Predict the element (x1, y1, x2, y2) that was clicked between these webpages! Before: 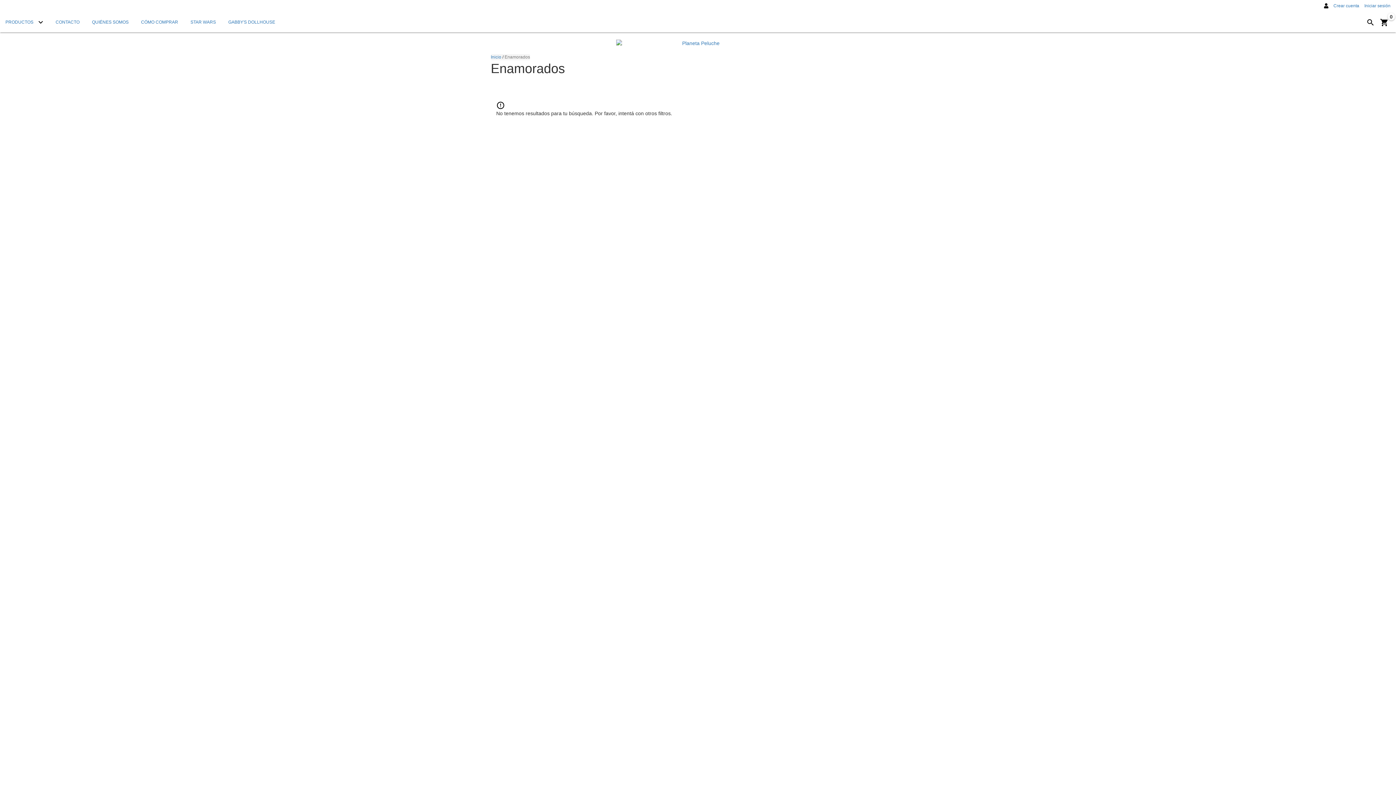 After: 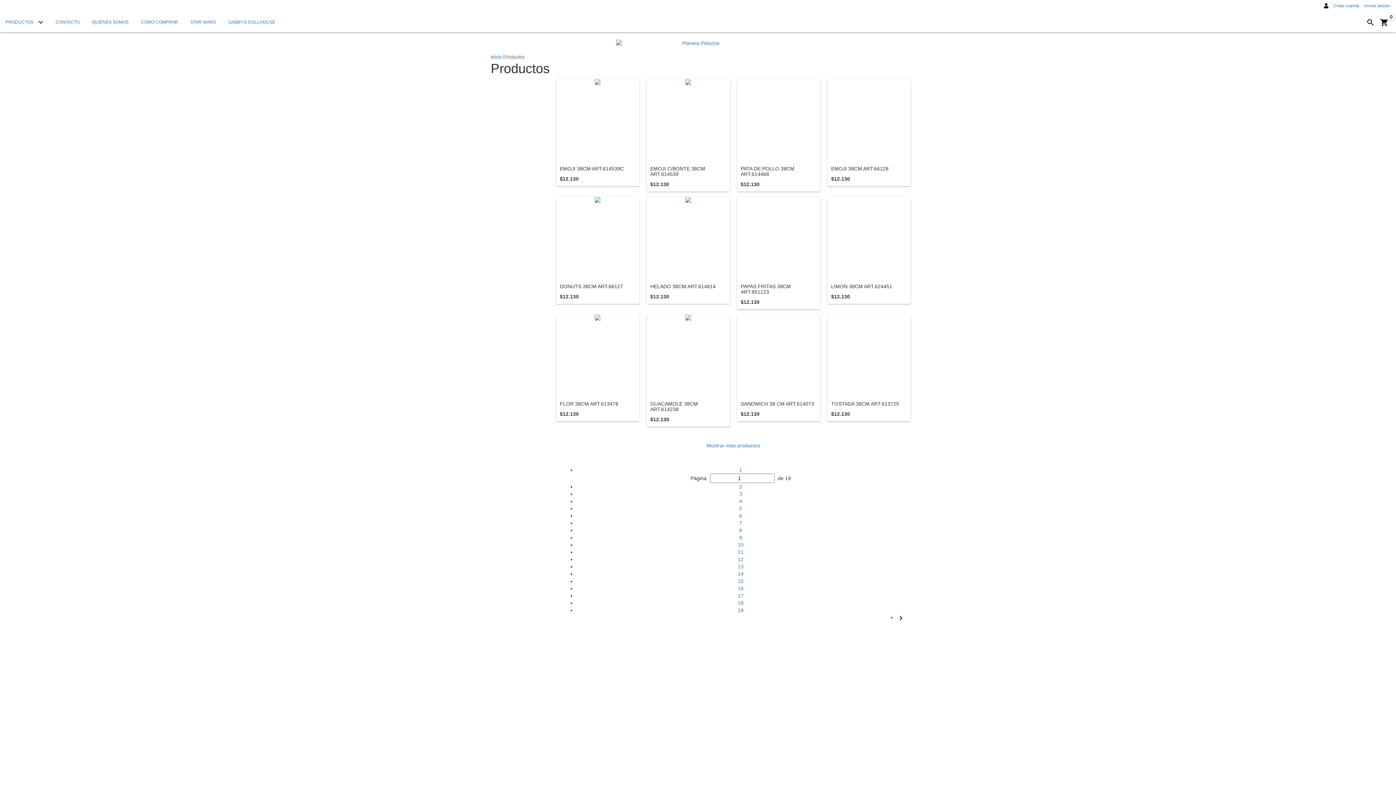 Action: bbox: (0, 10, 48, 32) label: PRODUCTOS 